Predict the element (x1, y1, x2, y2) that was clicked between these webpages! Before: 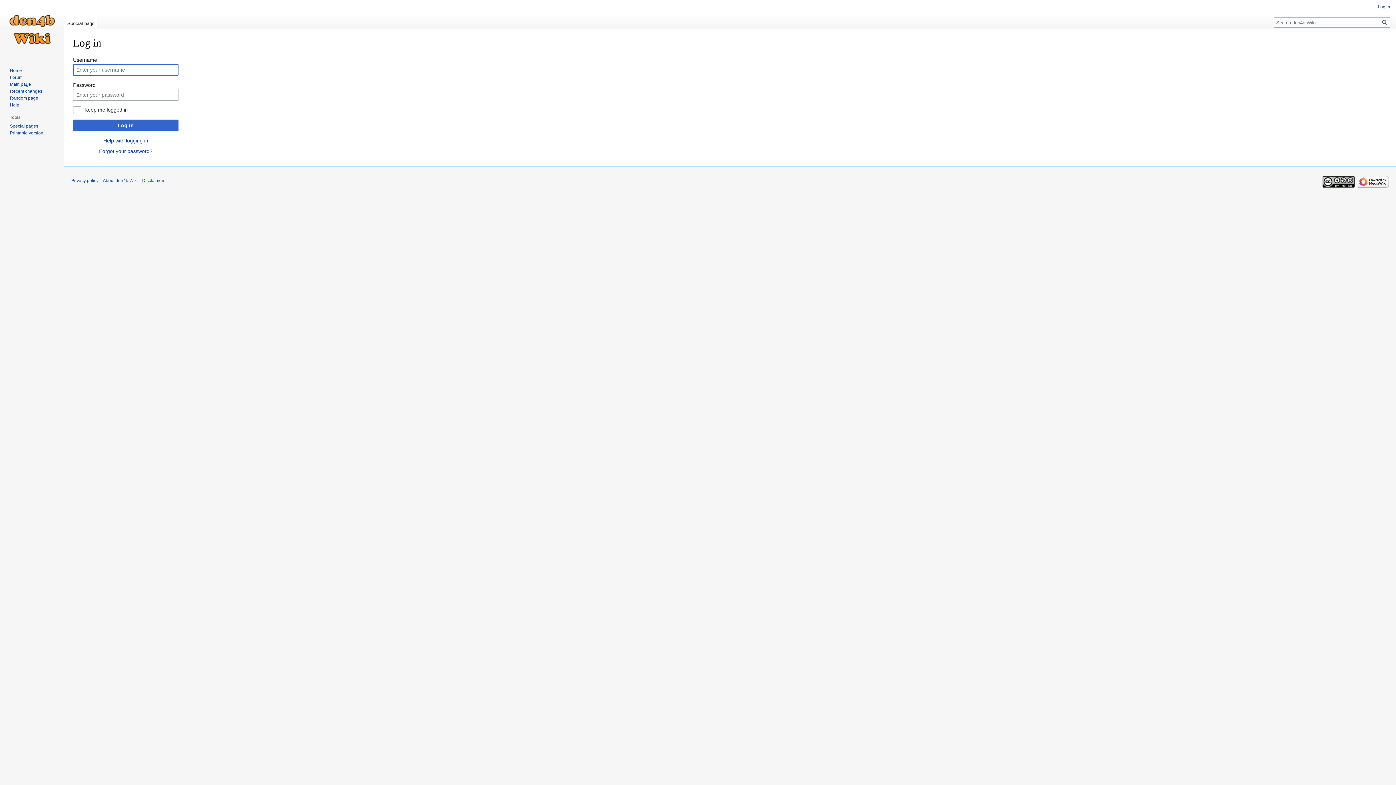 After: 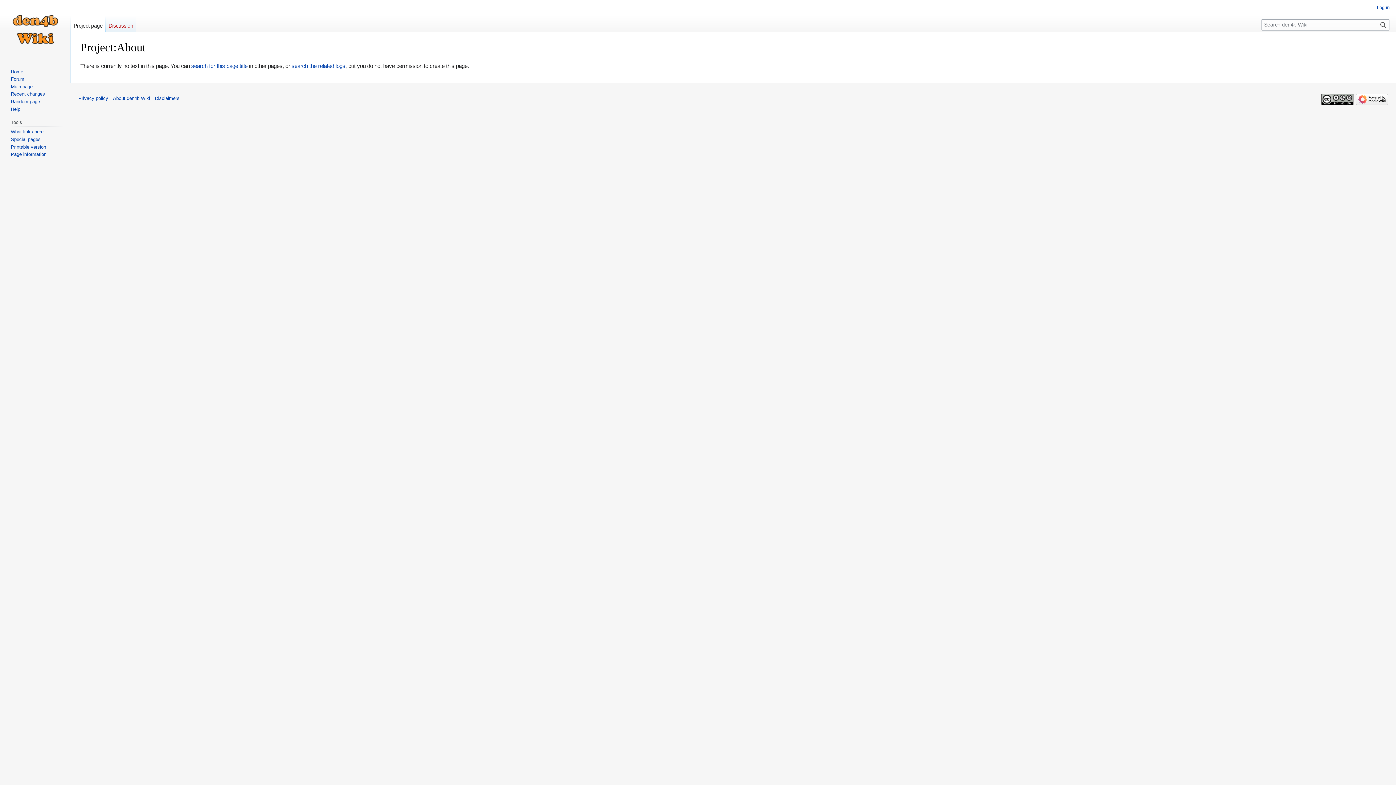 Action: bbox: (102, 178, 137, 183) label: About den4b Wiki